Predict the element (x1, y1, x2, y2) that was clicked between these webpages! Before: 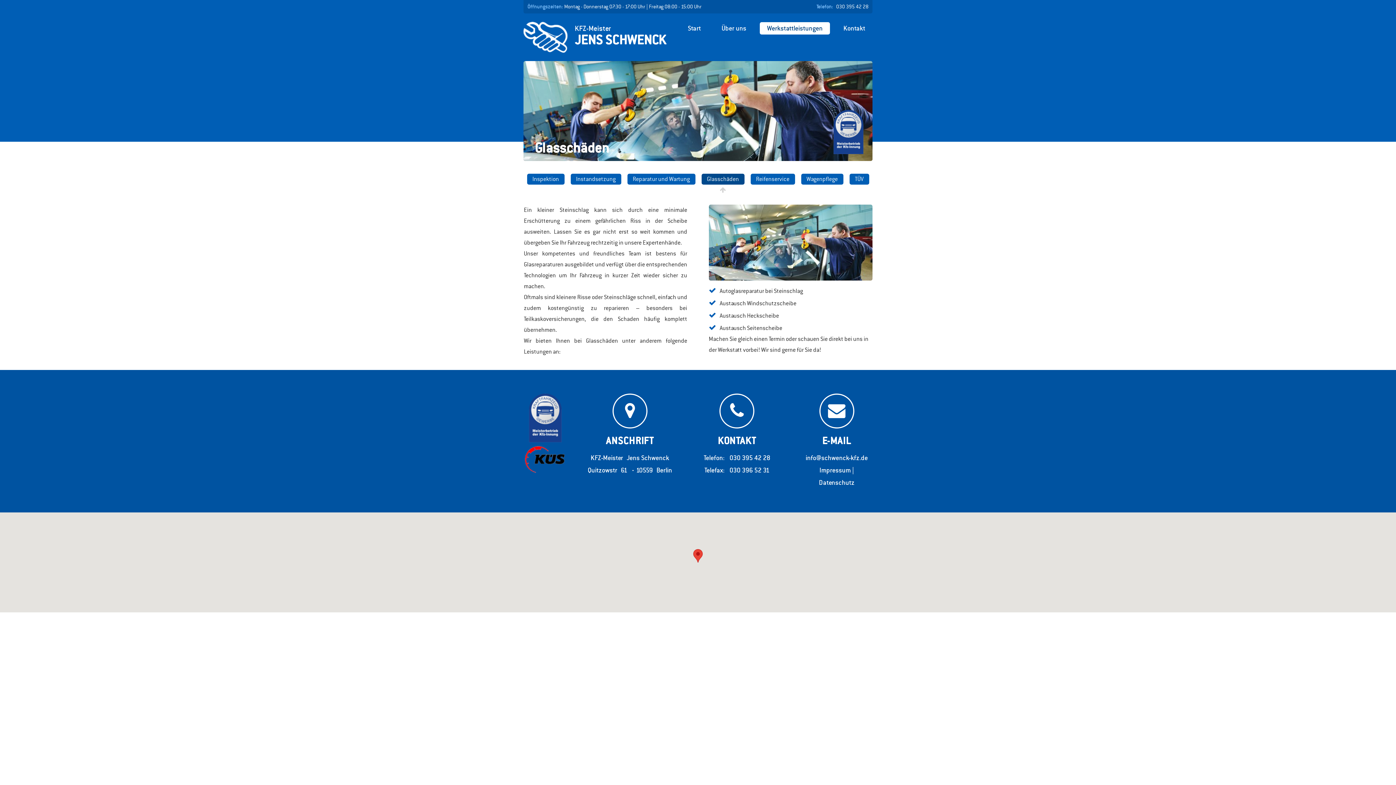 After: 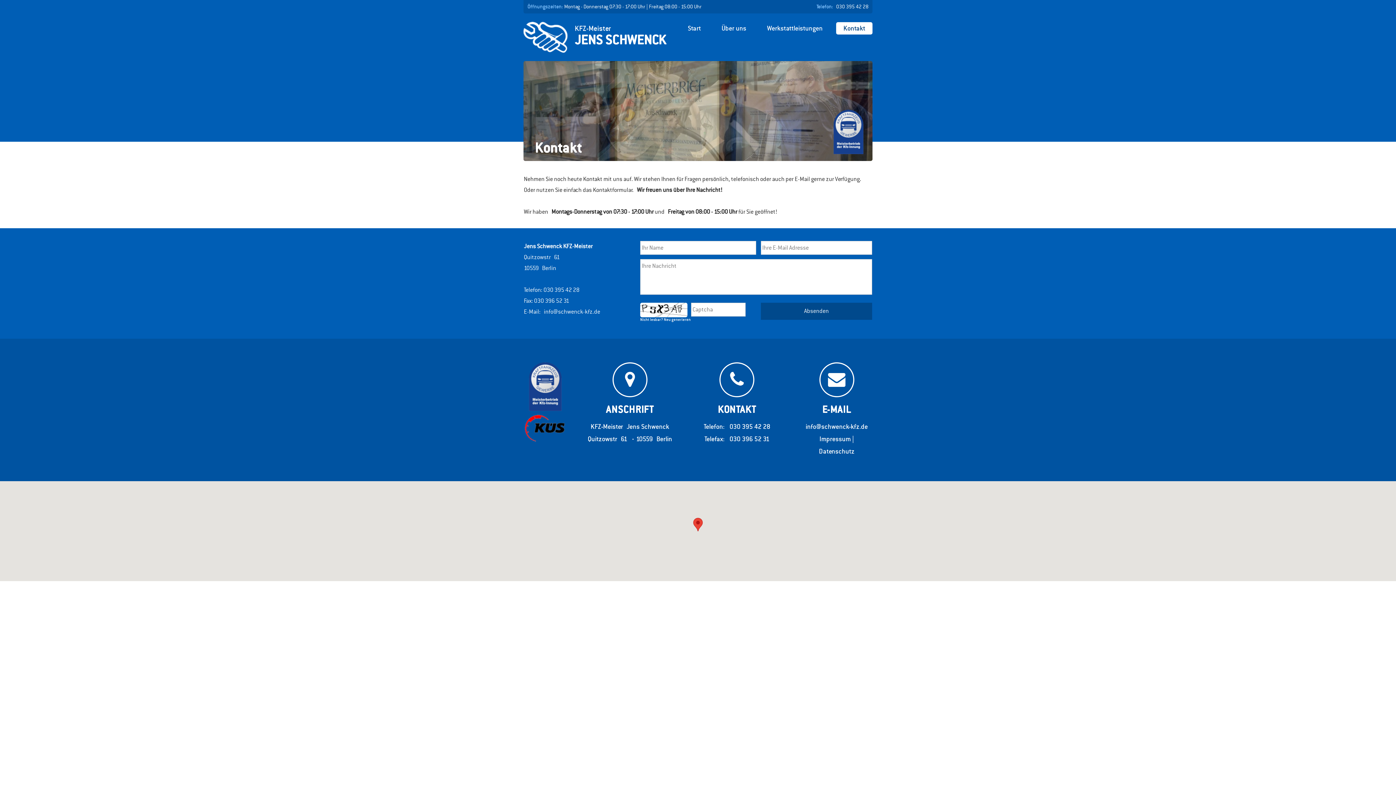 Action: label: Kontakt bbox: (836, 22, 872, 34)